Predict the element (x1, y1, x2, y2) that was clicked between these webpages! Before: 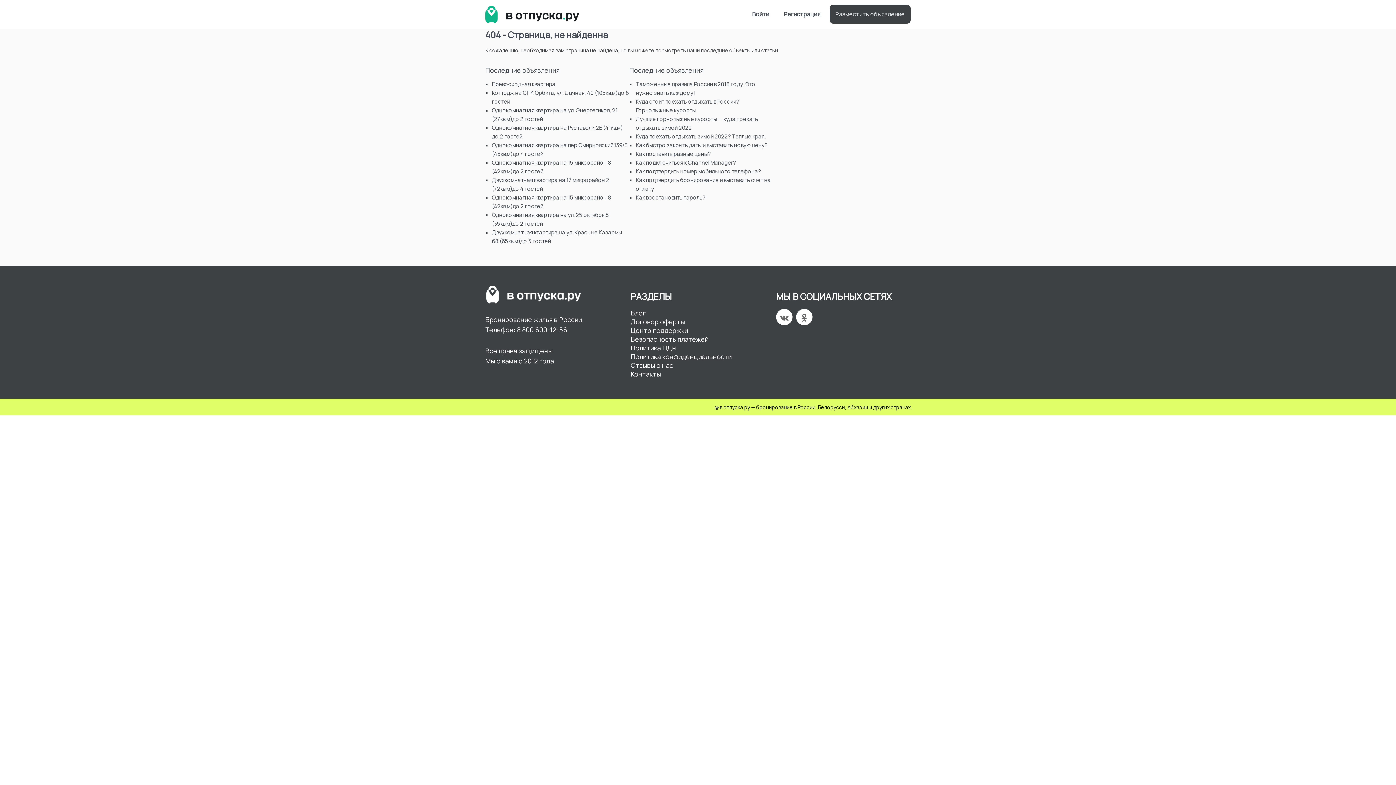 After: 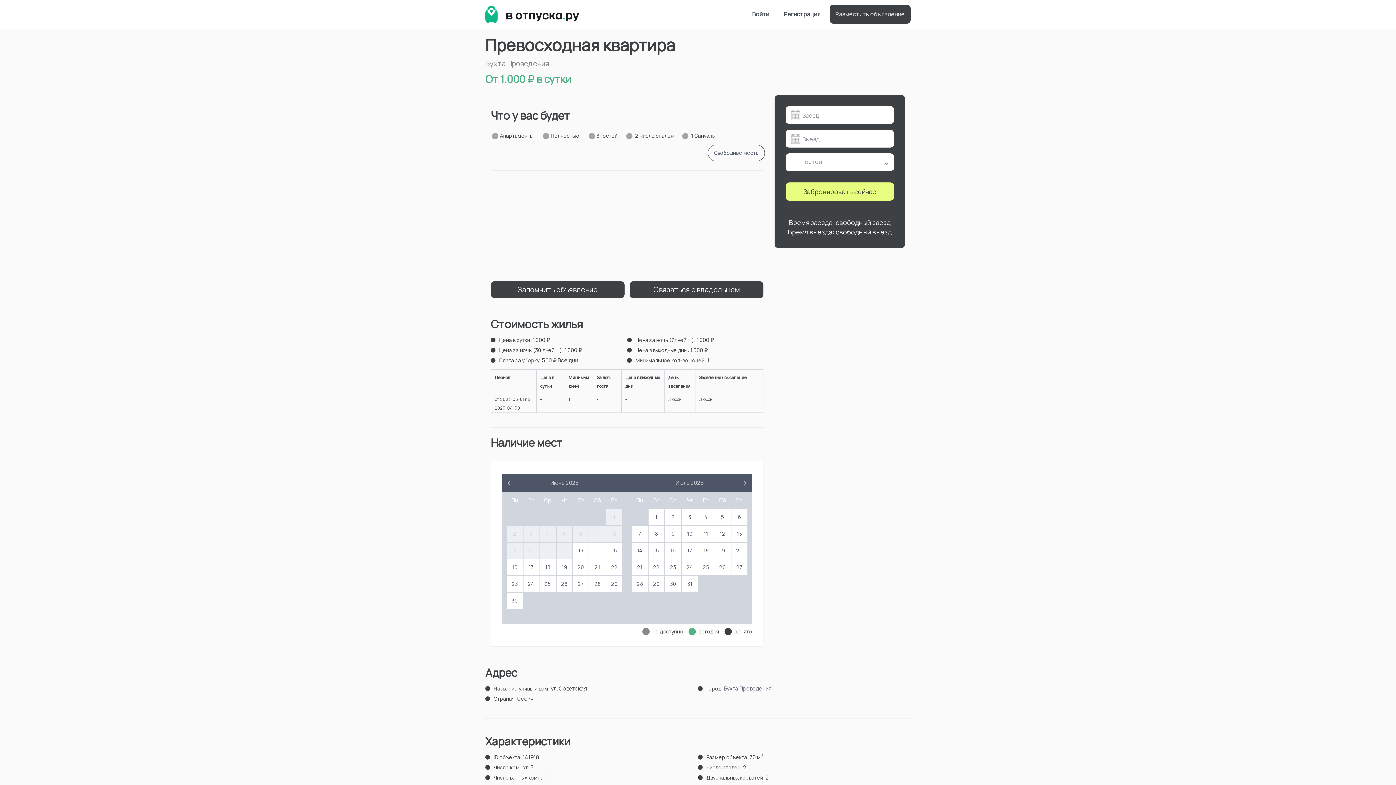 Action: bbox: (492, 80, 555, 88) label: Превосходная квартира